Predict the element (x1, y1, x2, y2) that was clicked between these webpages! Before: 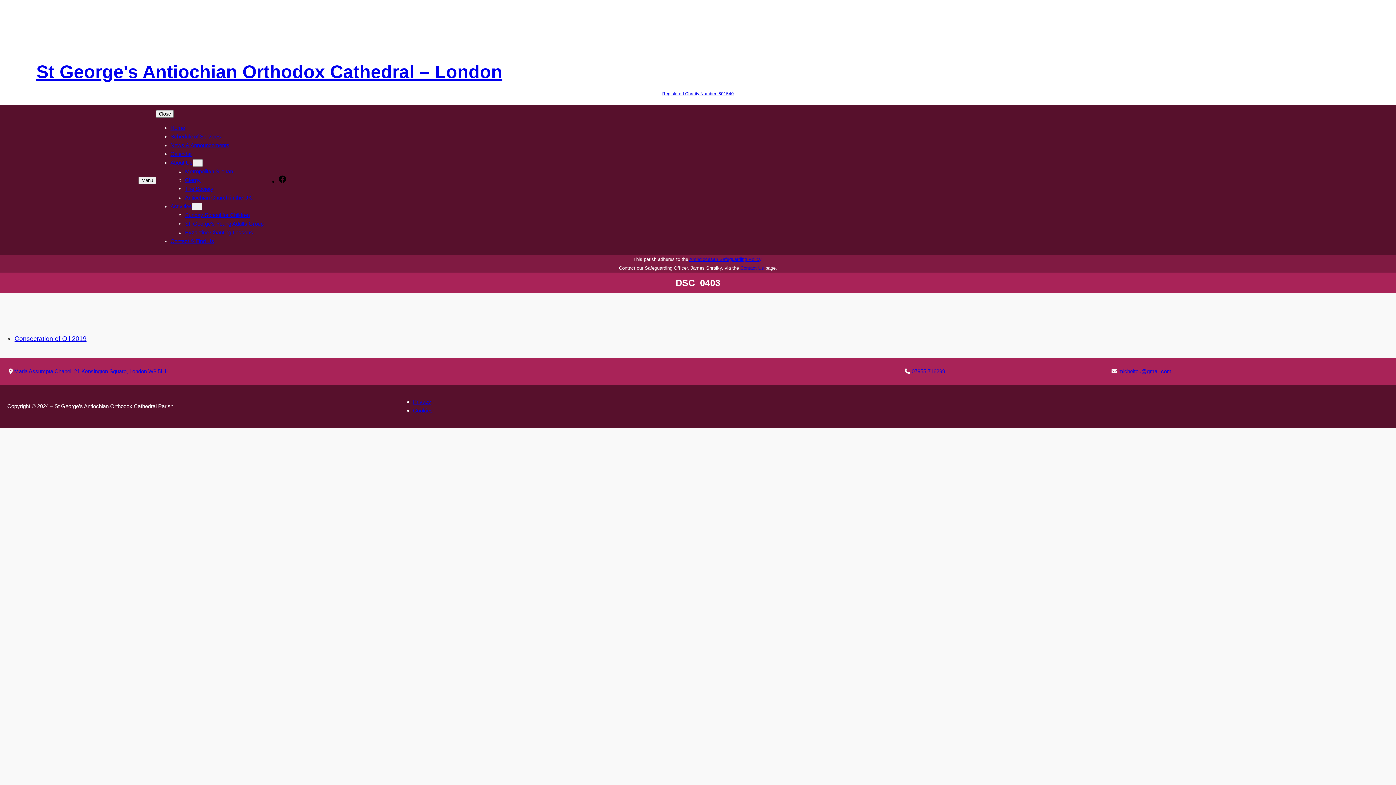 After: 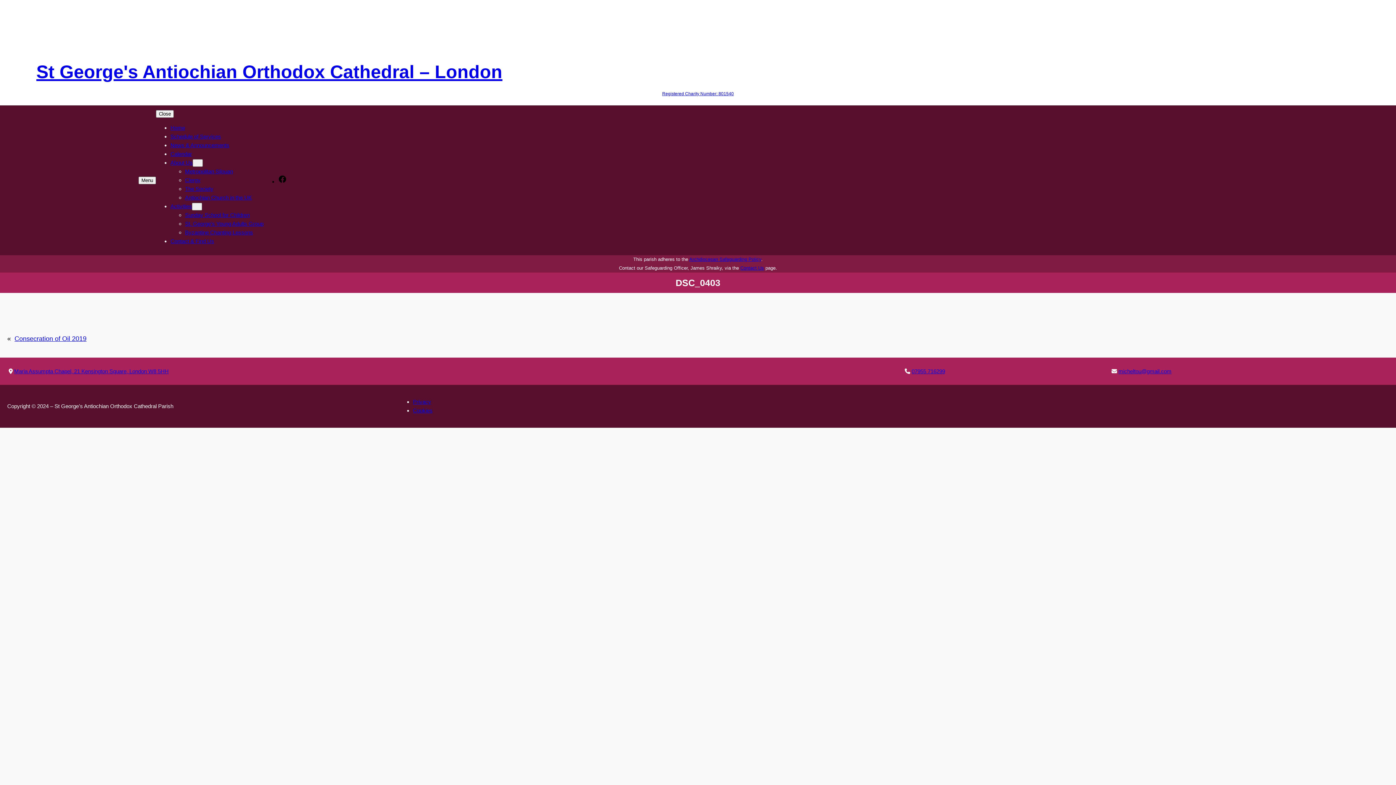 Action: label: 07955 716299 bbox: (911, 368, 945, 374)